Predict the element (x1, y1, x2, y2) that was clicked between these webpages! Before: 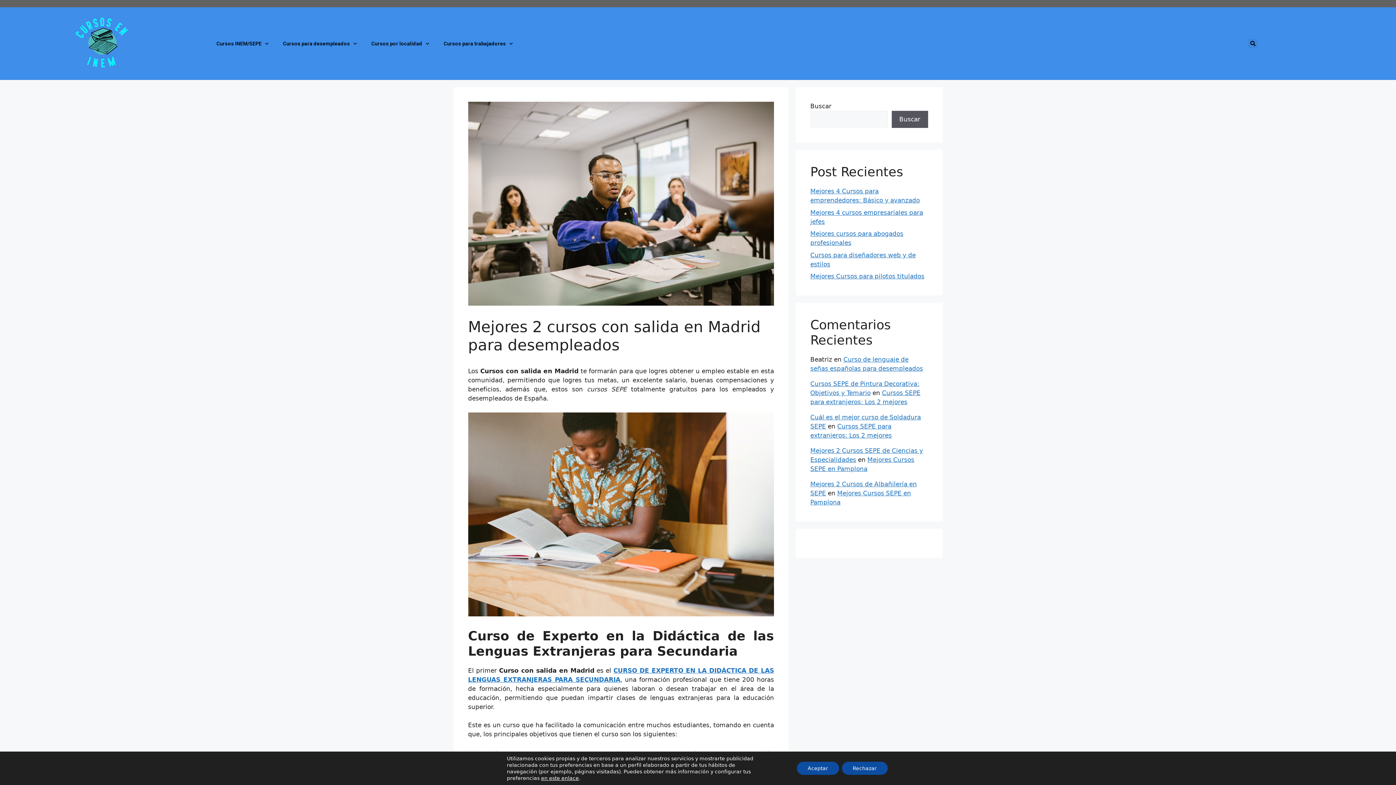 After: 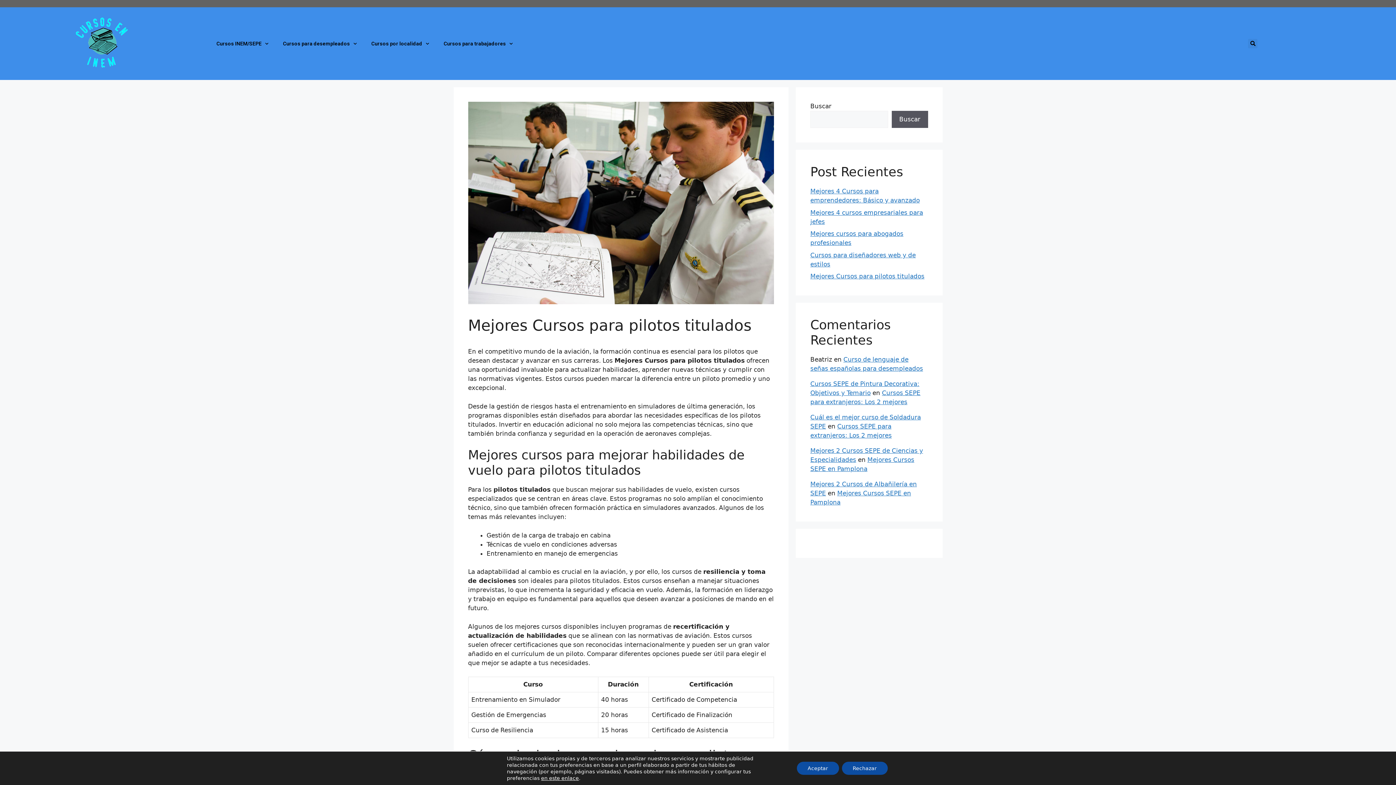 Action: bbox: (810, 272, 924, 280) label: Mejores Cursos para pilotos titulados